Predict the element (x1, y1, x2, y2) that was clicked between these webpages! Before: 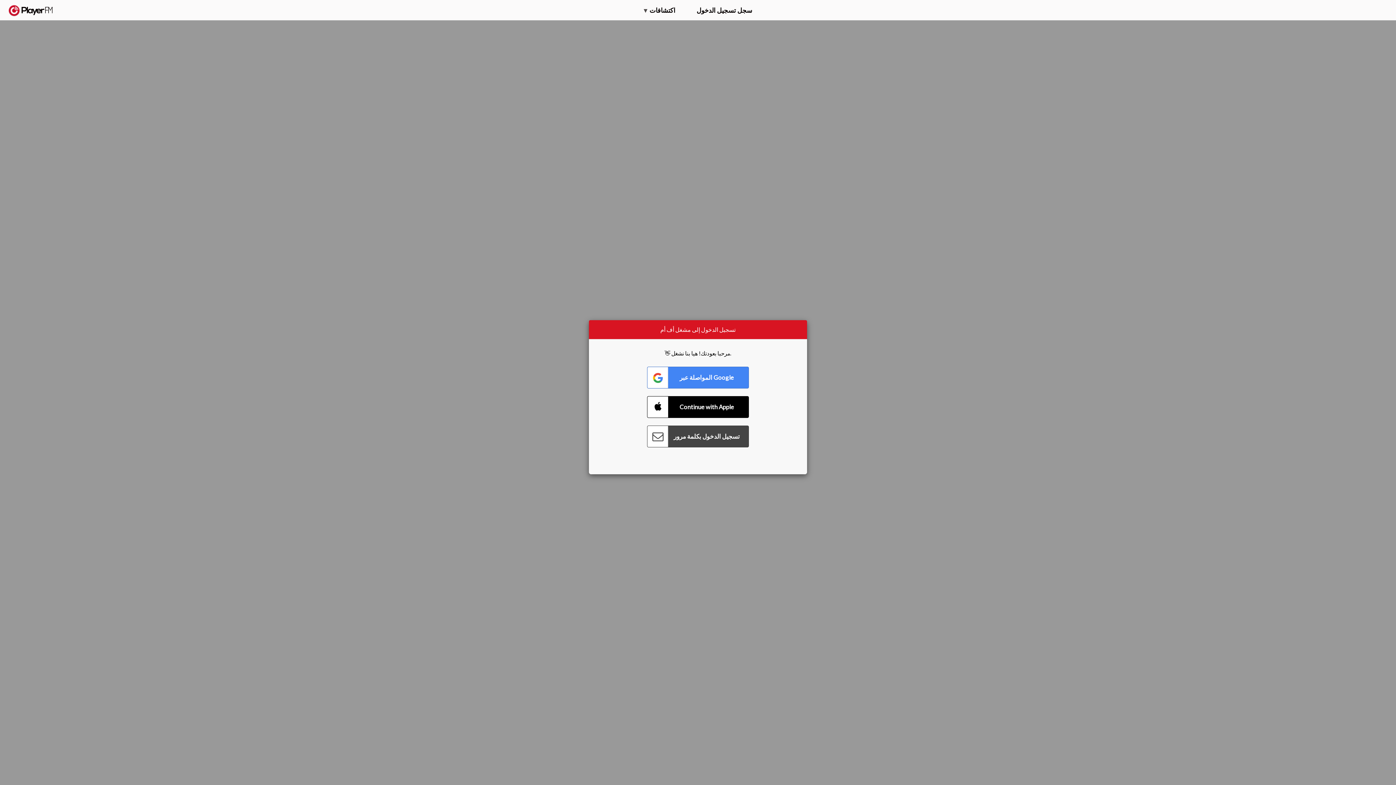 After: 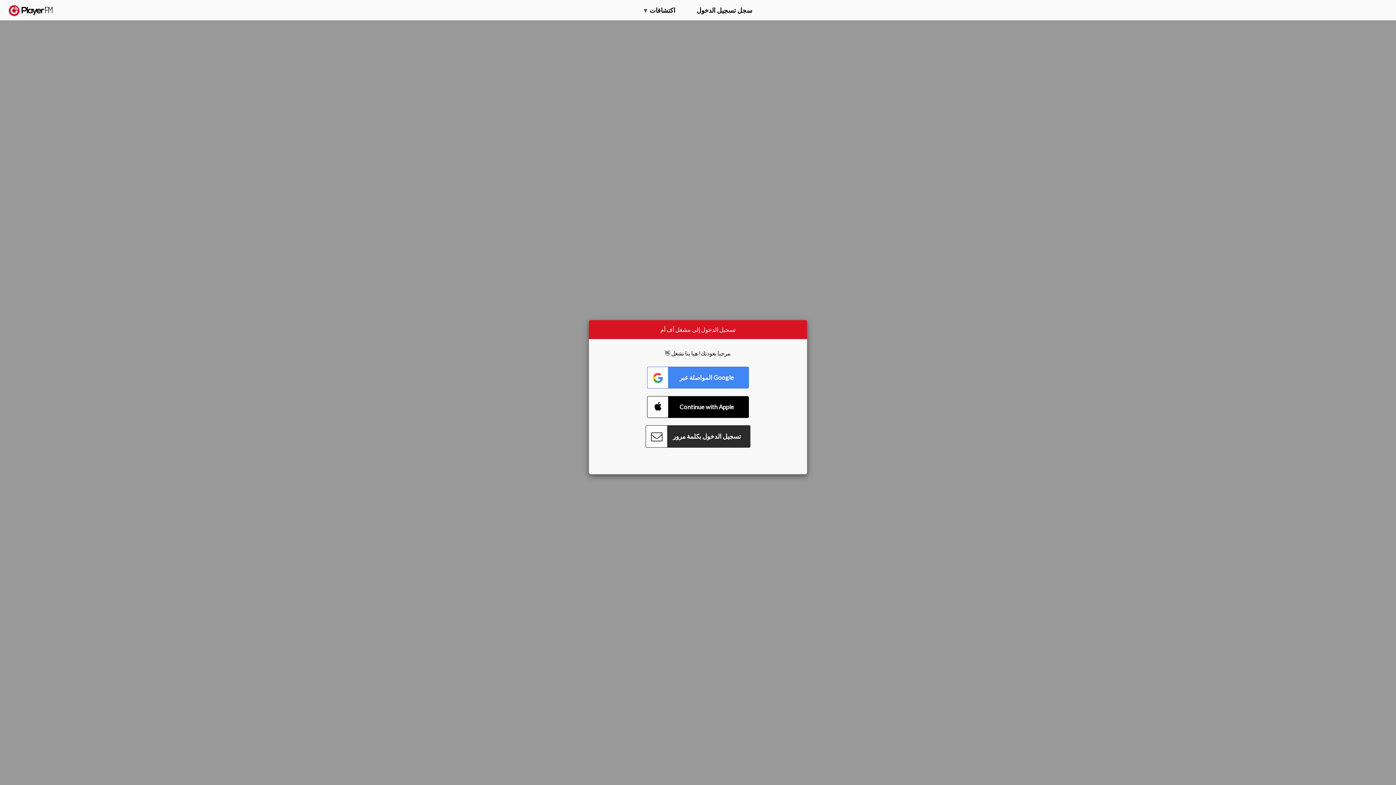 Action: label: Connect with Password bbox: (647, 425, 749, 447)